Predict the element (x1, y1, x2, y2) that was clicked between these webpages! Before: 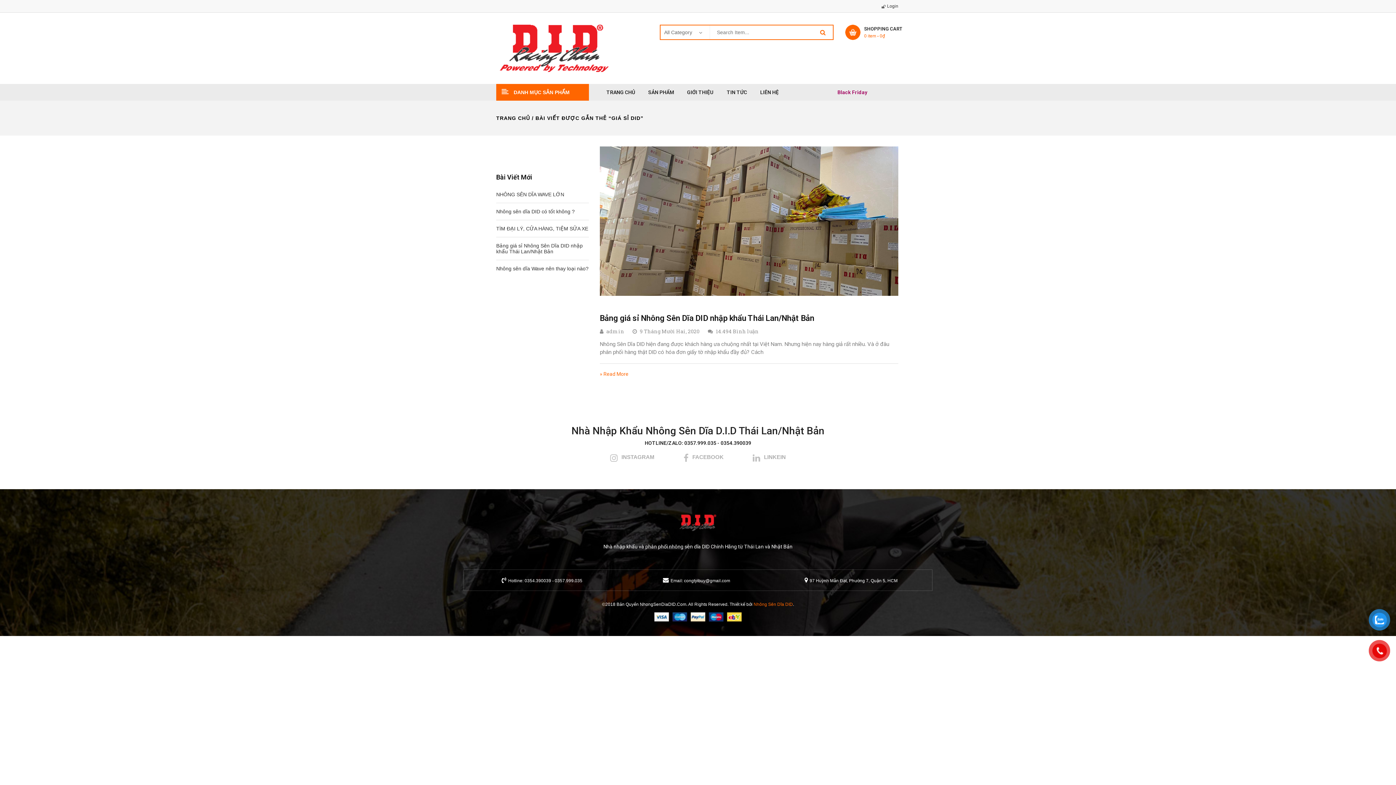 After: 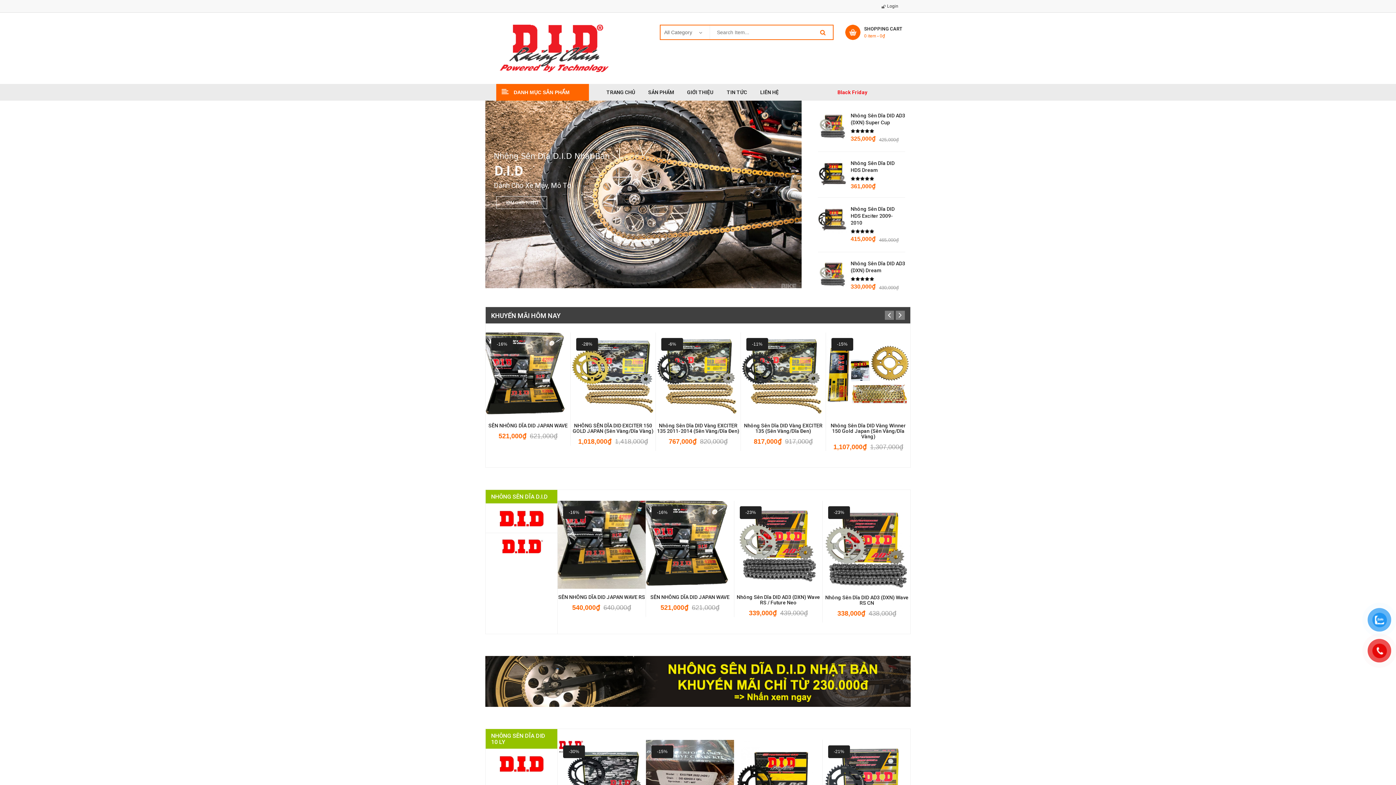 Action: label: TRANG CHỦ bbox: (496, 115, 530, 121)